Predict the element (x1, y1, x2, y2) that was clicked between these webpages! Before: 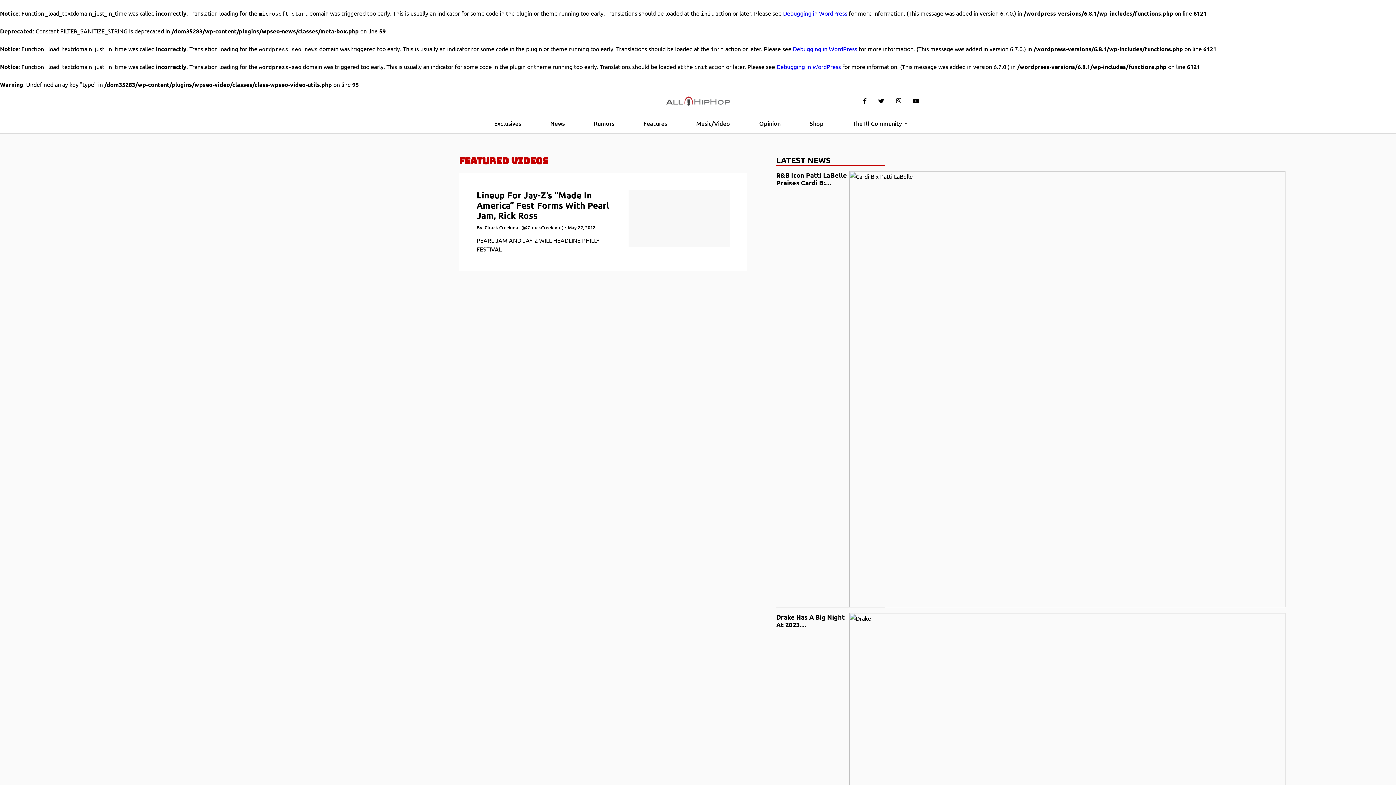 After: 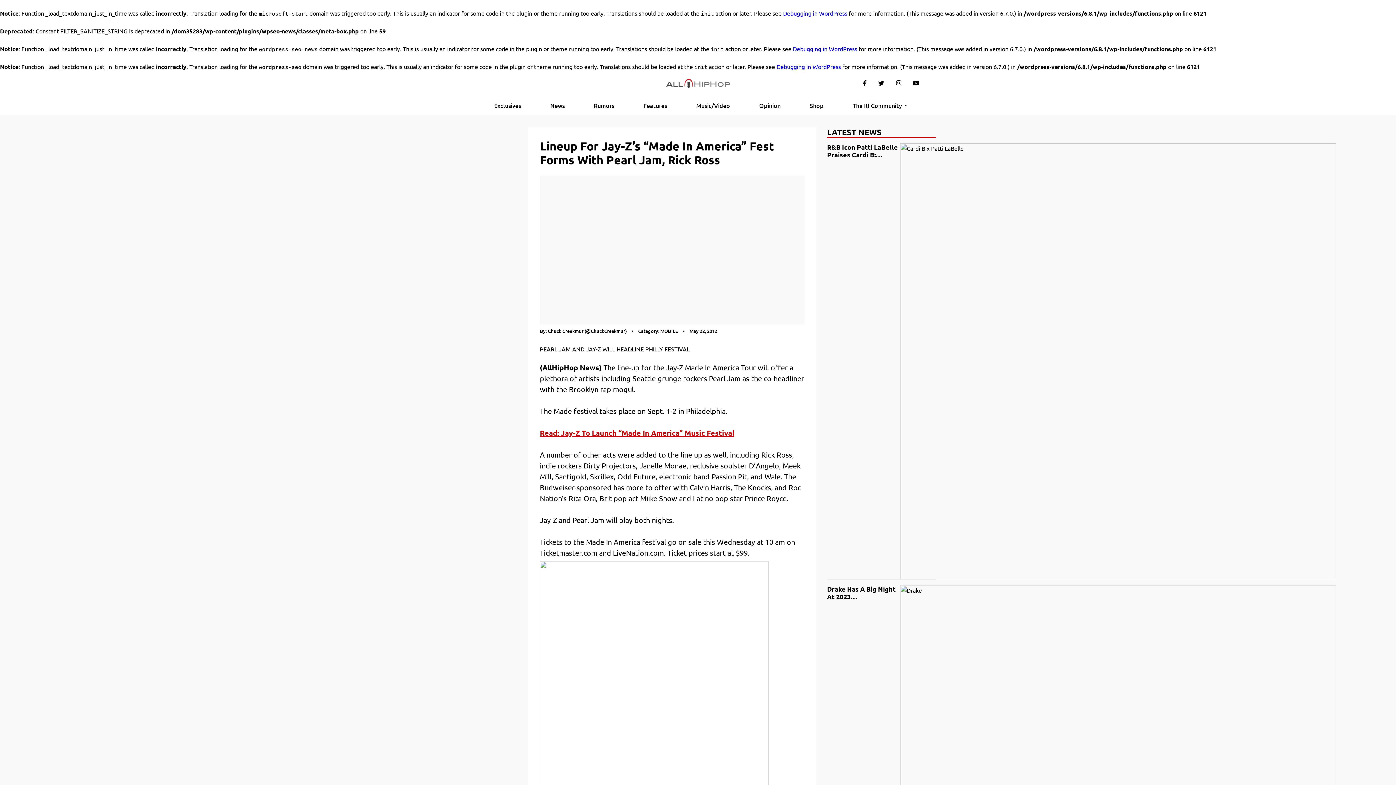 Action: label: May 22, 2012 bbox: (567, 224, 595, 230)